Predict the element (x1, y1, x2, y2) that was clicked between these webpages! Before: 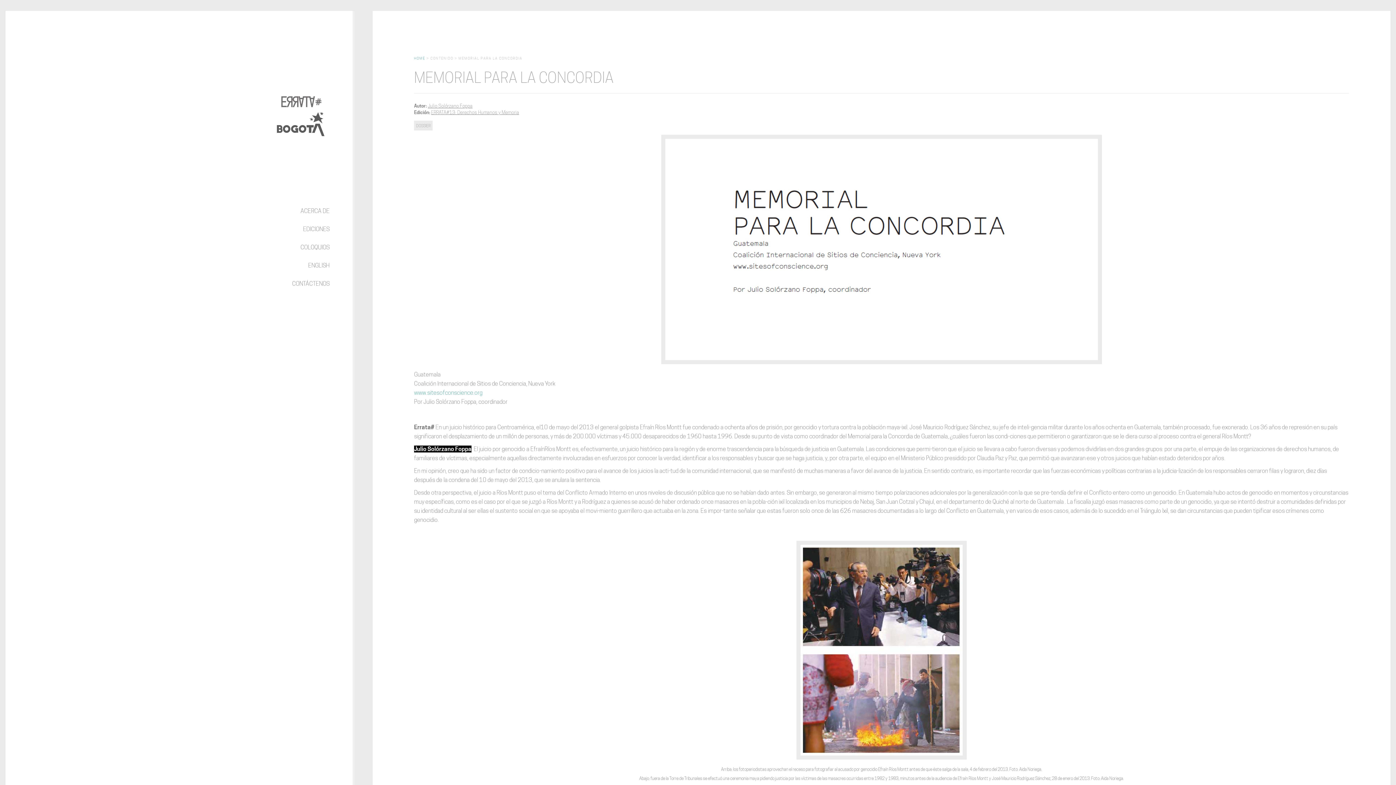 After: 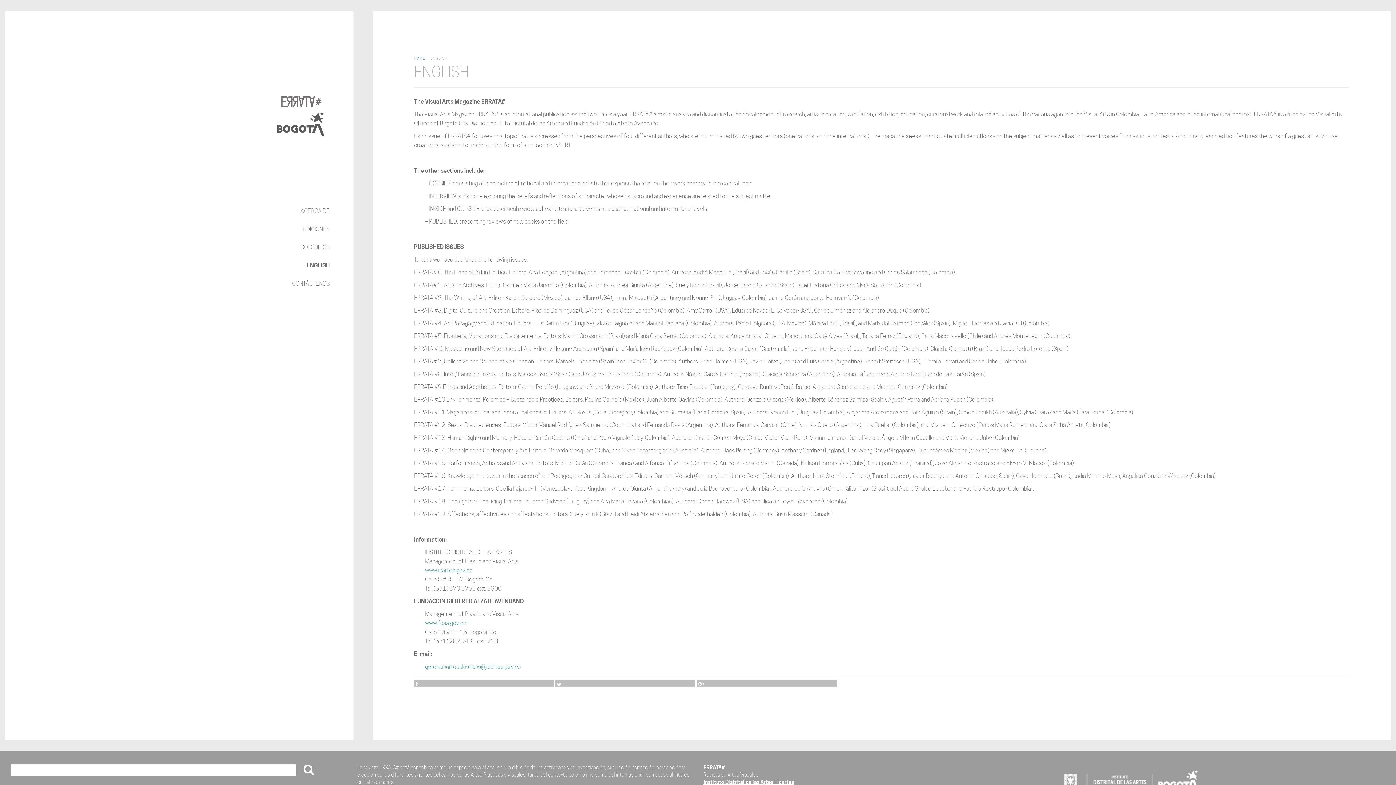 Action: bbox: (19, 256, 340, 274) label: ENGLISH